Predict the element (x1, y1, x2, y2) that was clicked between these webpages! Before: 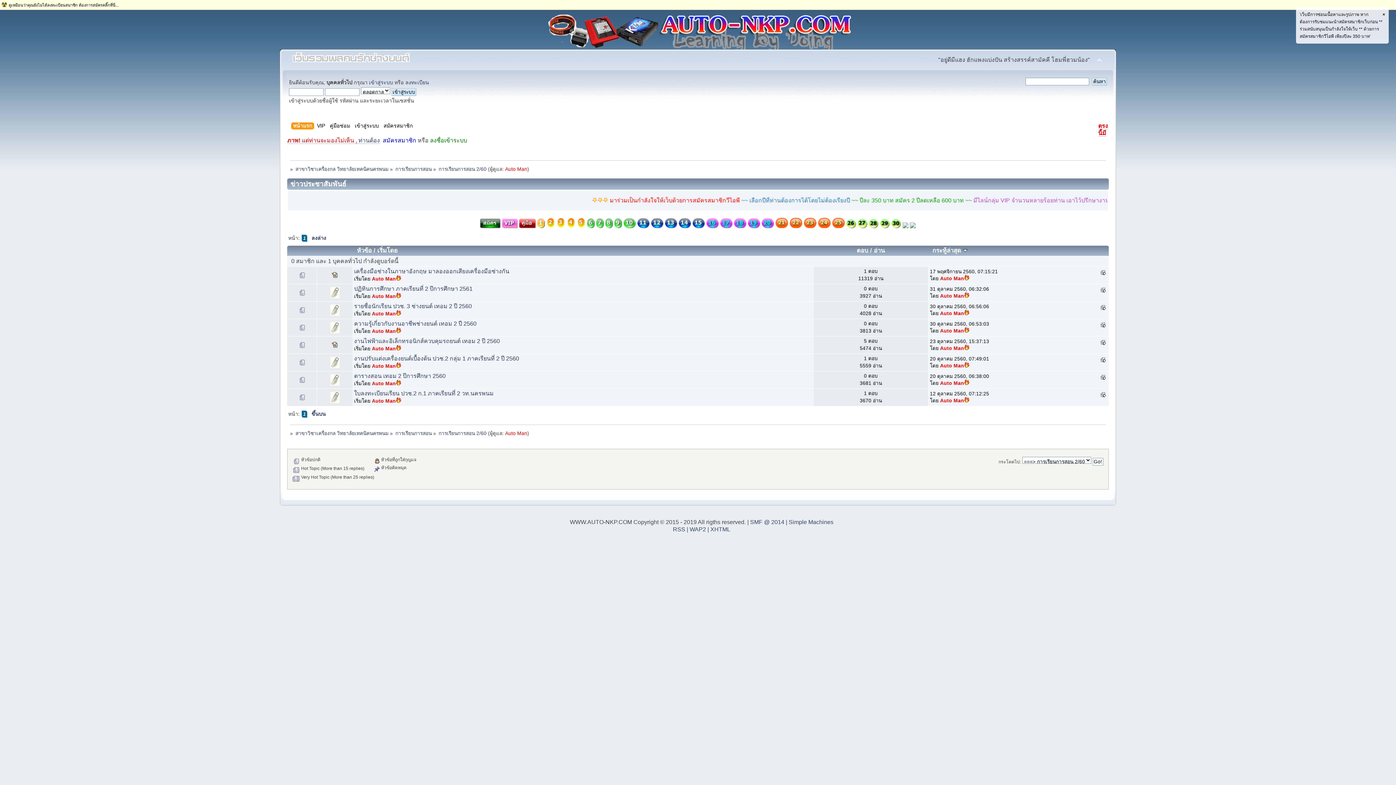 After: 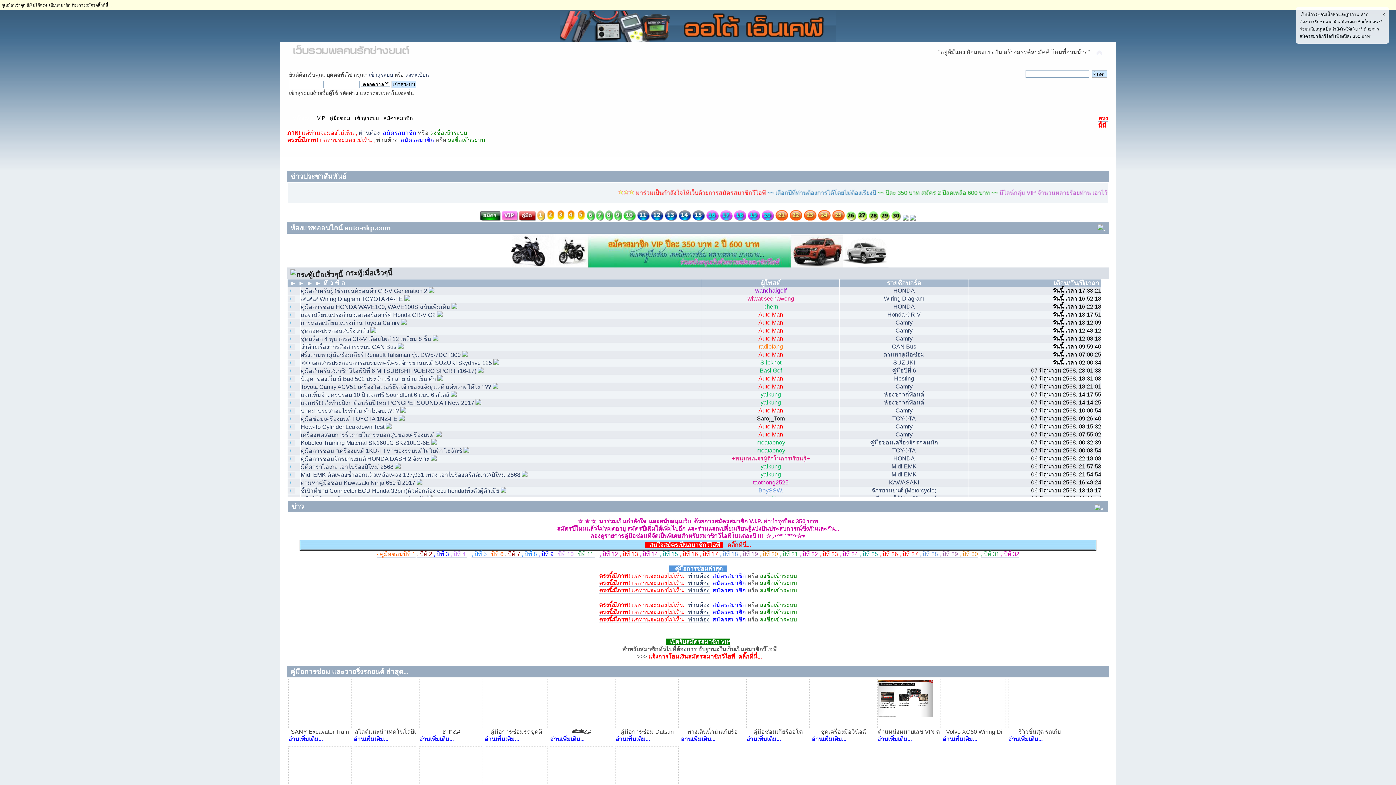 Action: bbox: (544, 44, 851, 50)